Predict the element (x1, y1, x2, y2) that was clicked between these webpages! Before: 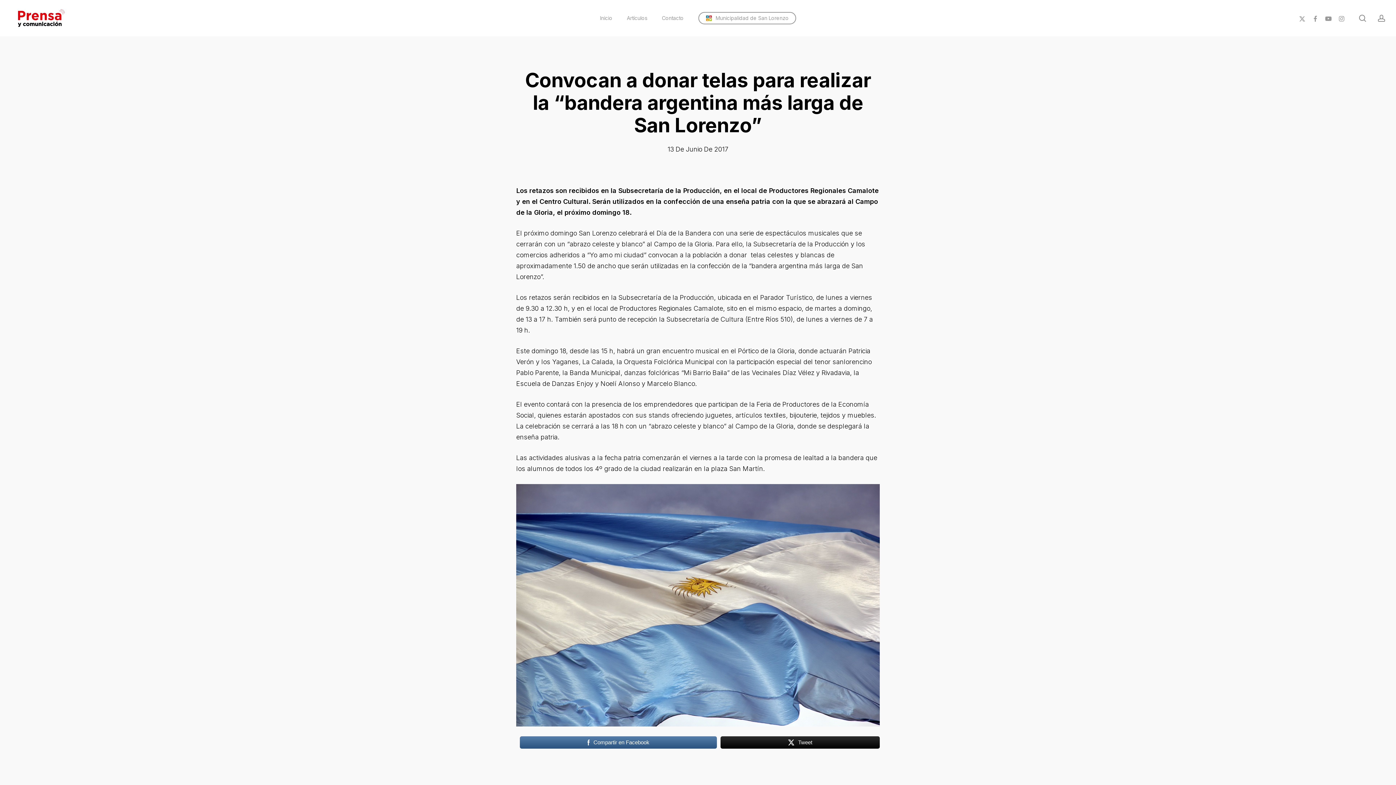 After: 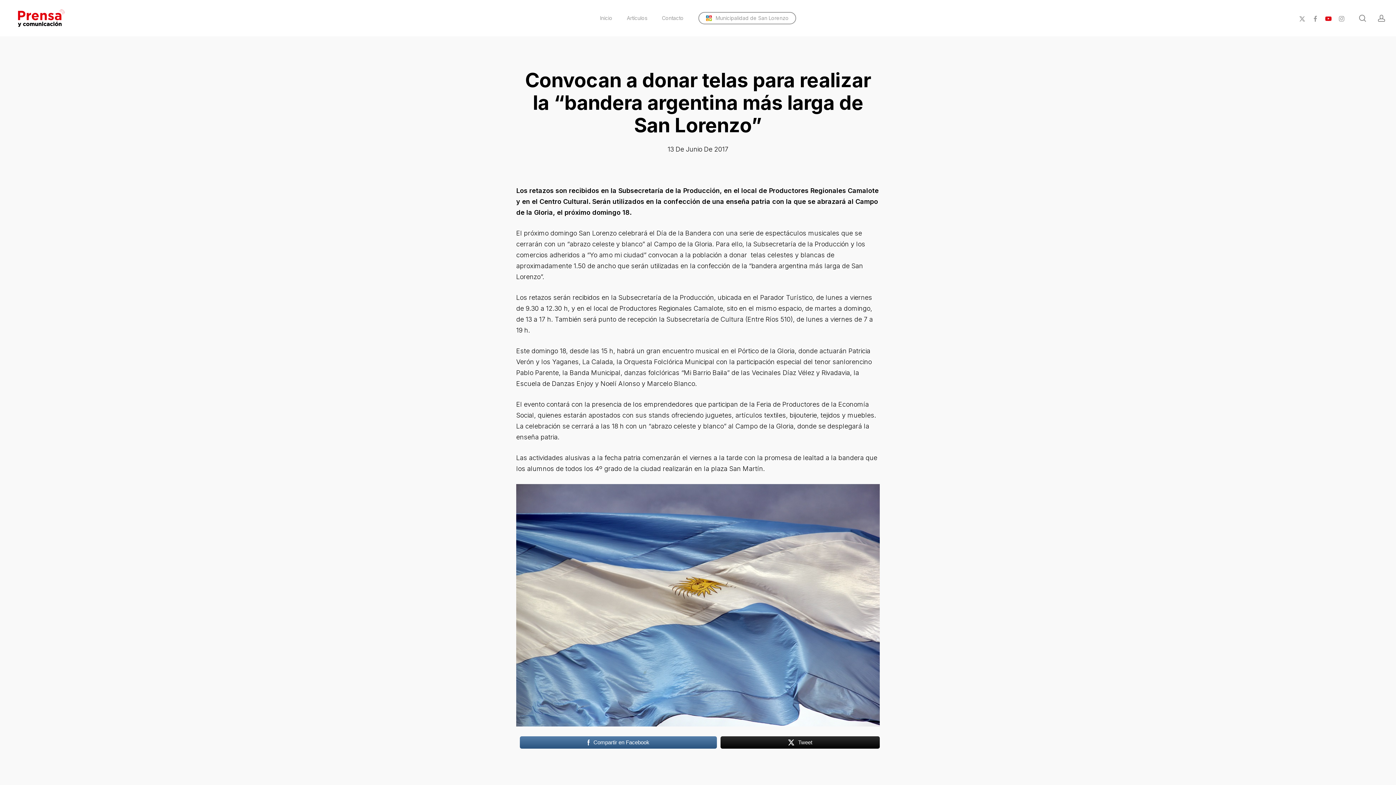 Action: bbox: (1322, 13, 1335, 22) label: youtube